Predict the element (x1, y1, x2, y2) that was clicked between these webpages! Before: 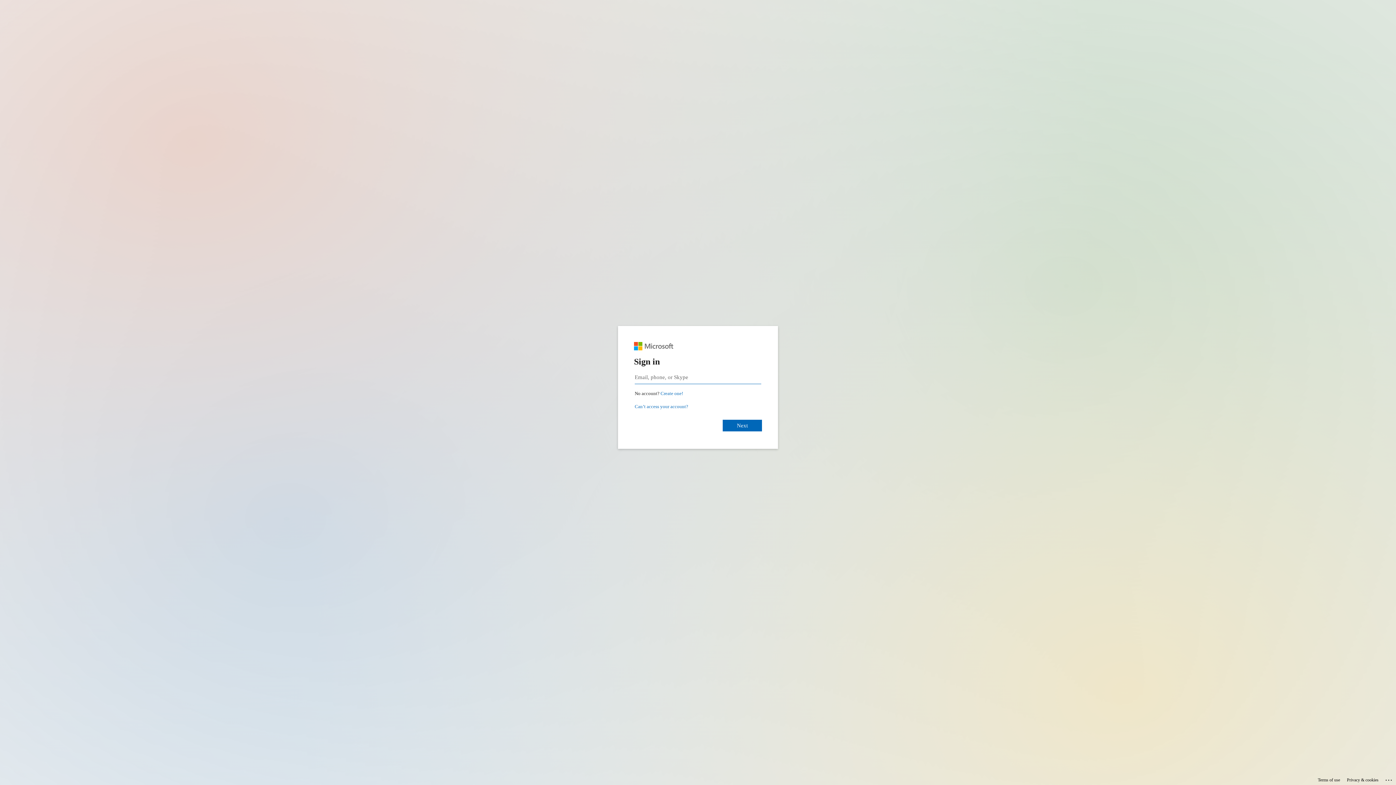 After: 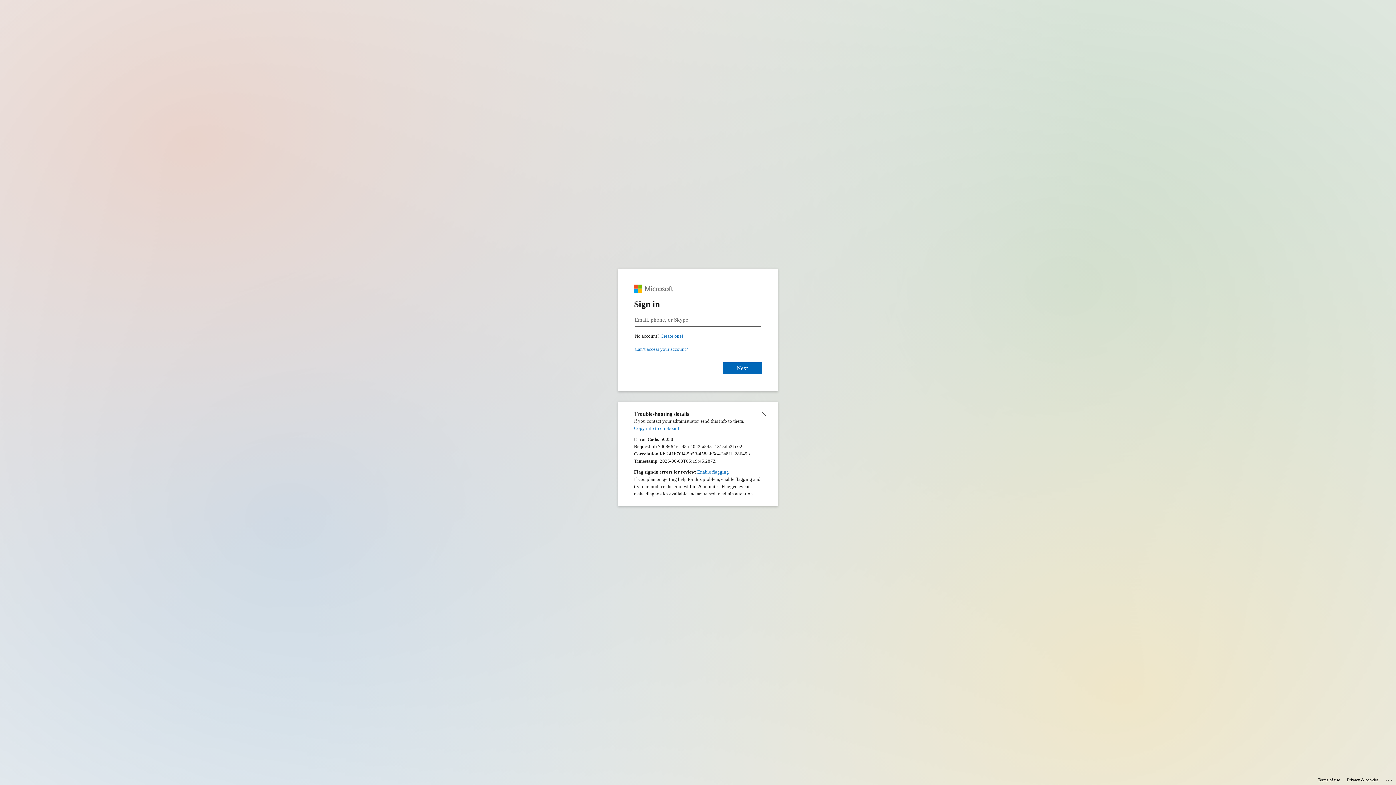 Action: label: Click here for troubleshooting information bbox: (1385, 775, 1393, 783)